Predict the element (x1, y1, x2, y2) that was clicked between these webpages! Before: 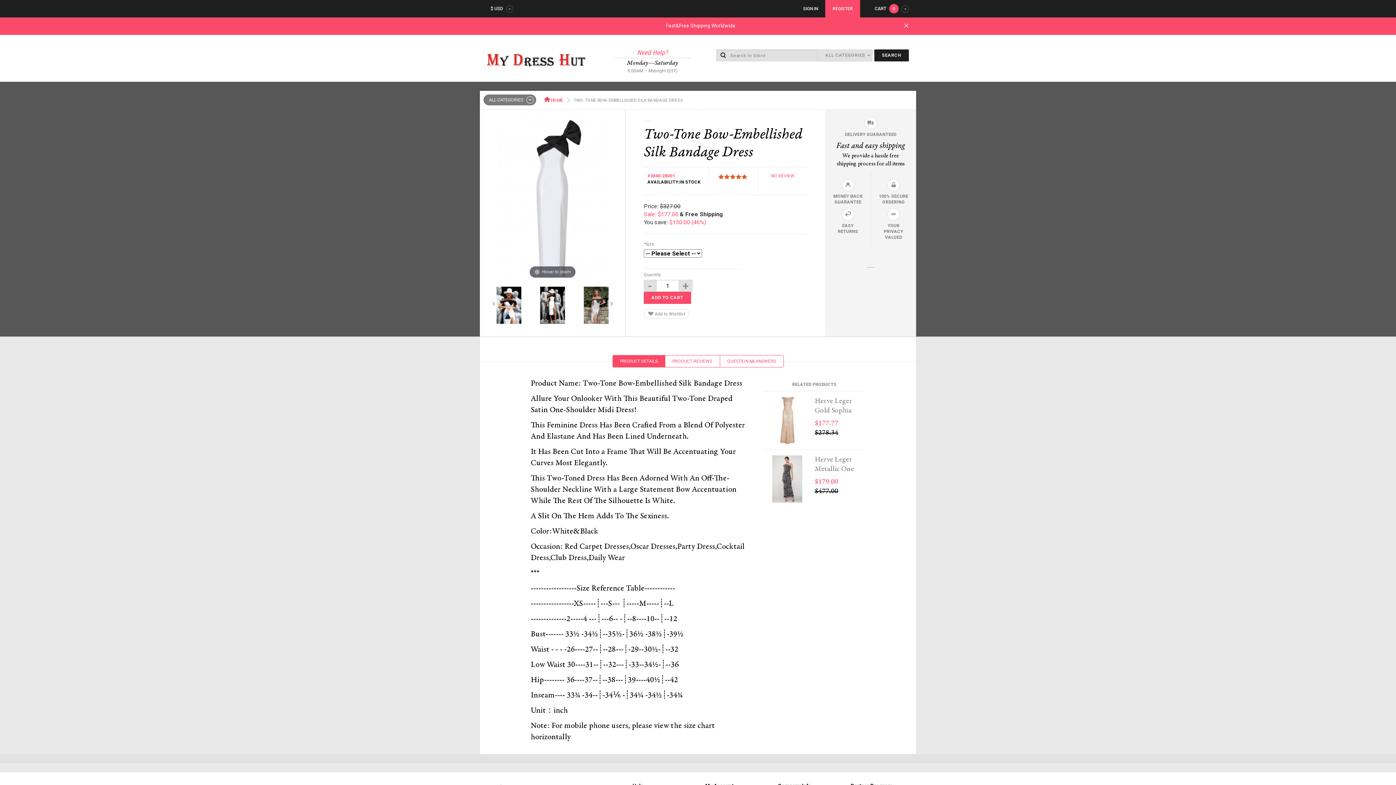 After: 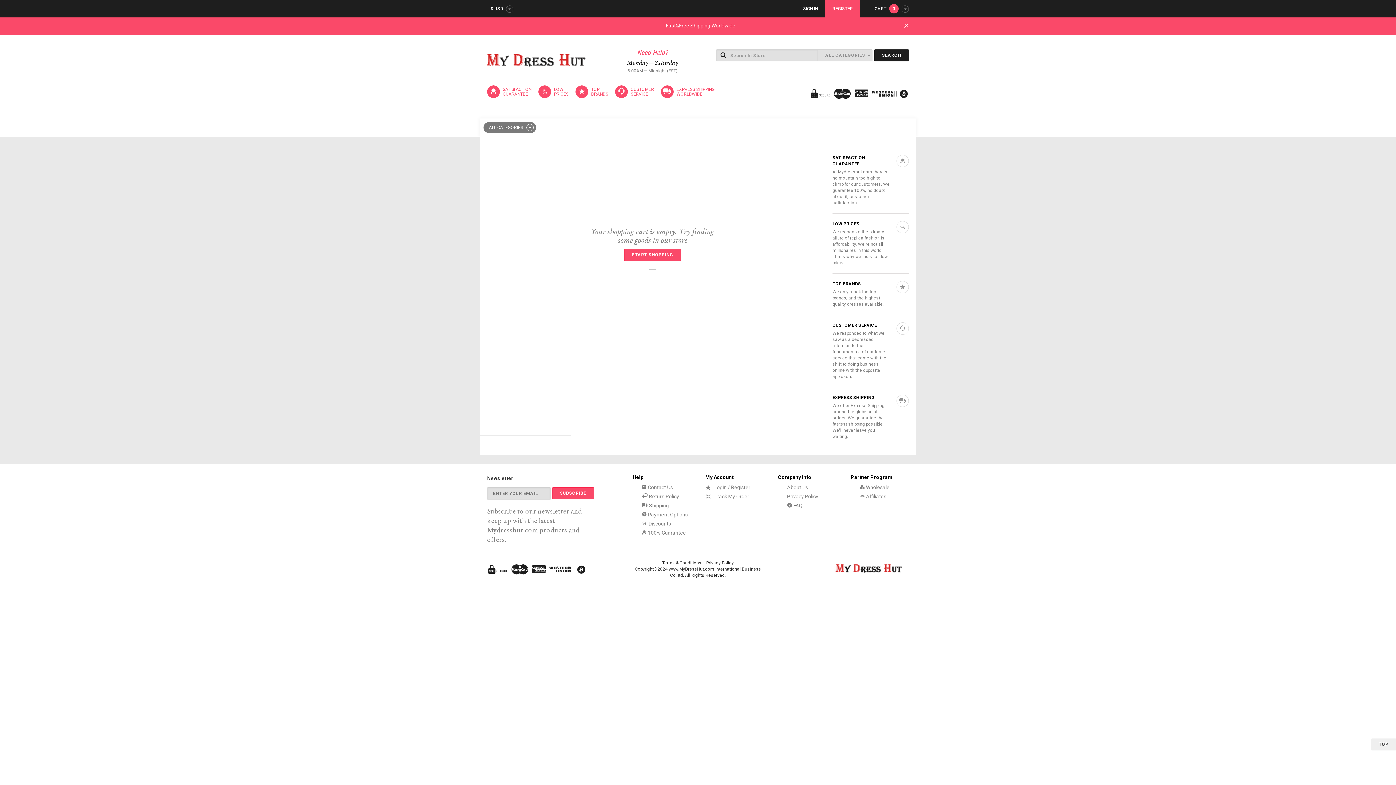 Action: bbox: (867, 0, 909, 17) label: CART 0 